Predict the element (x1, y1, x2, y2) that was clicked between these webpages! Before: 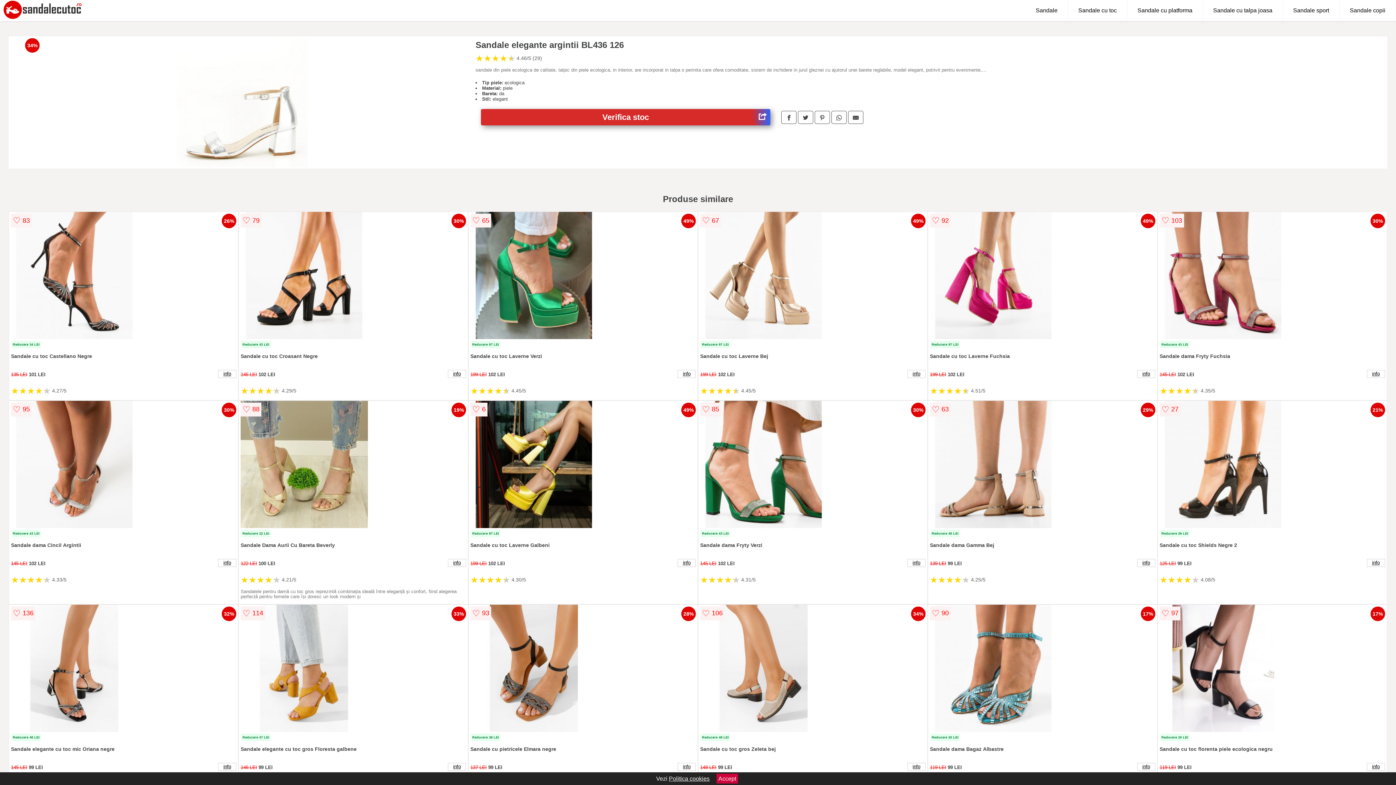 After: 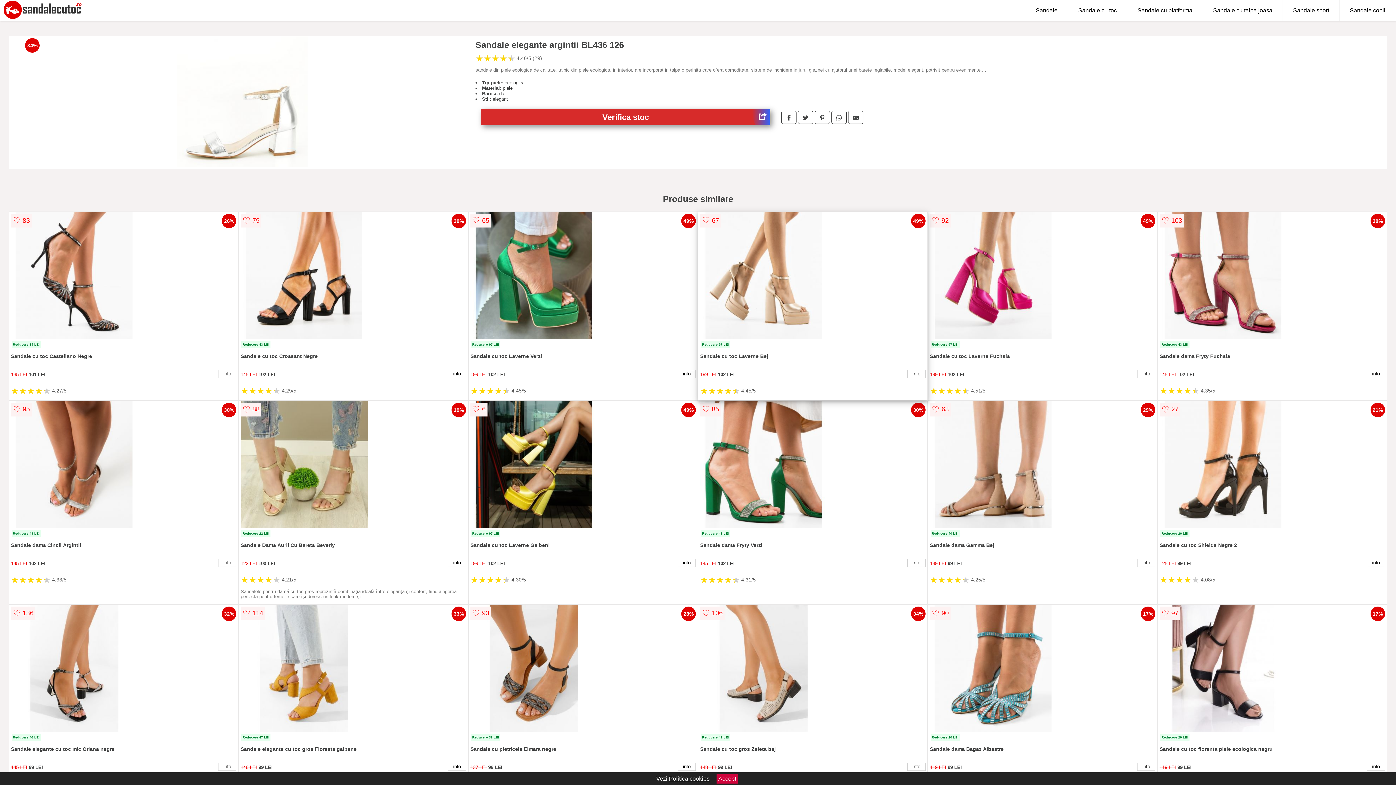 Action: bbox: (700, 212, 925, 340)